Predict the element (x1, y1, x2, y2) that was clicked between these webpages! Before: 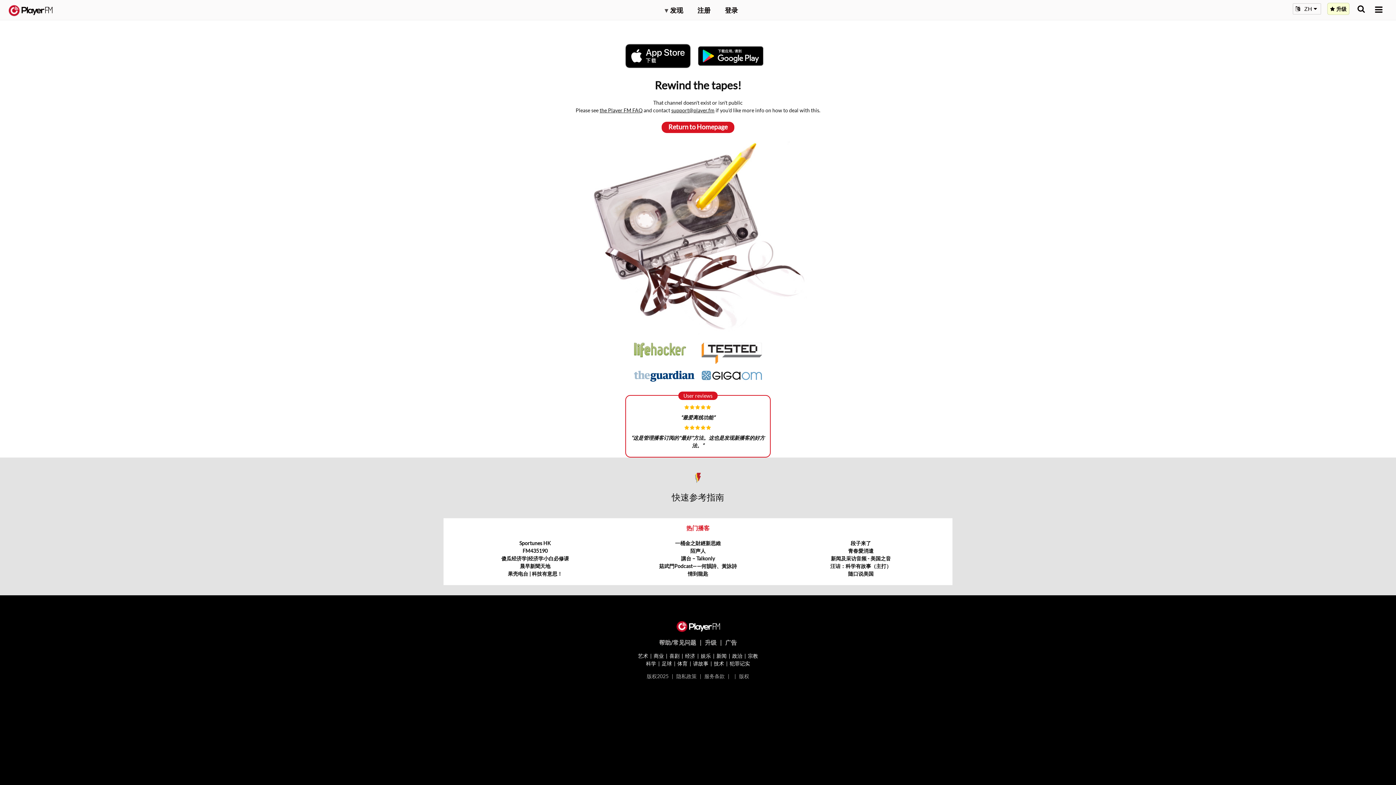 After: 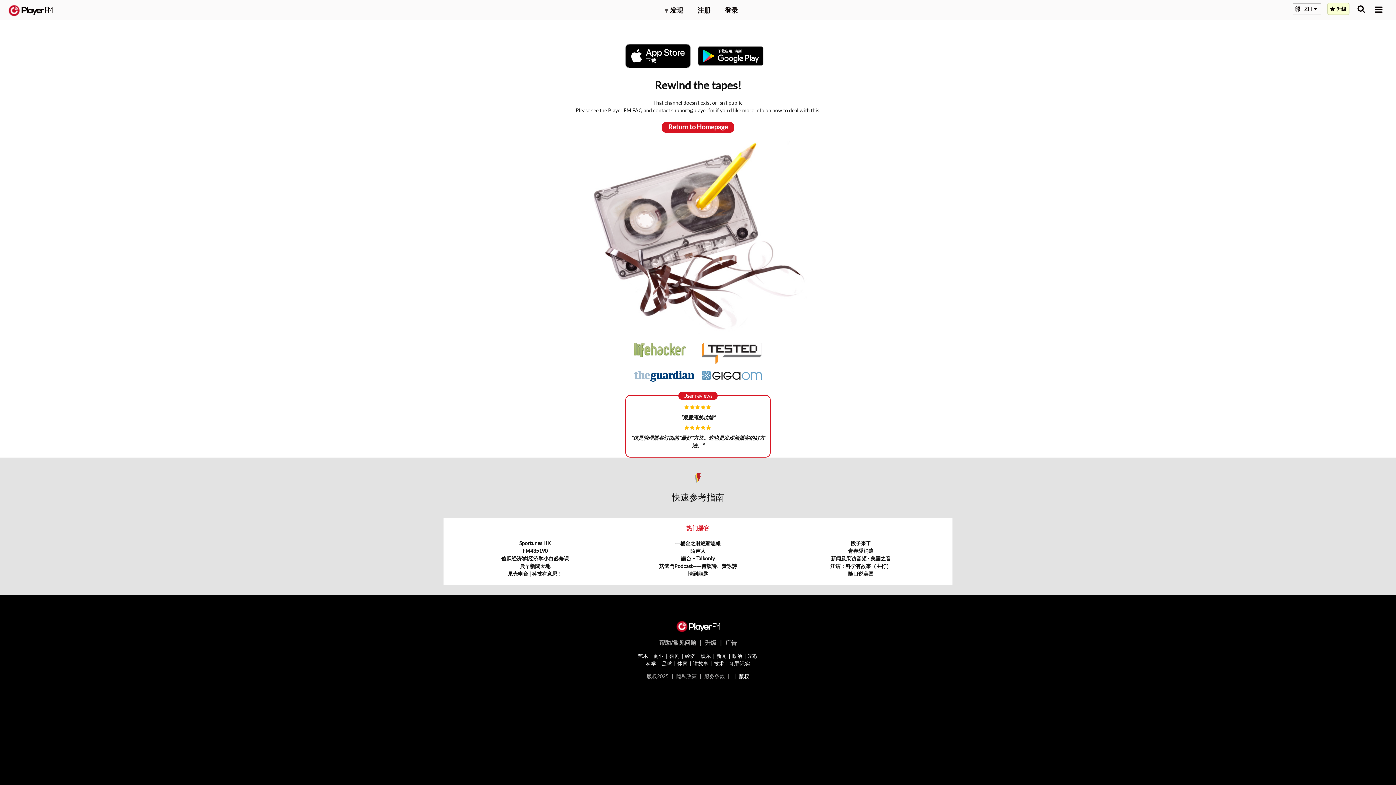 Action: bbox: (739, 673, 749, 679) label: 版权